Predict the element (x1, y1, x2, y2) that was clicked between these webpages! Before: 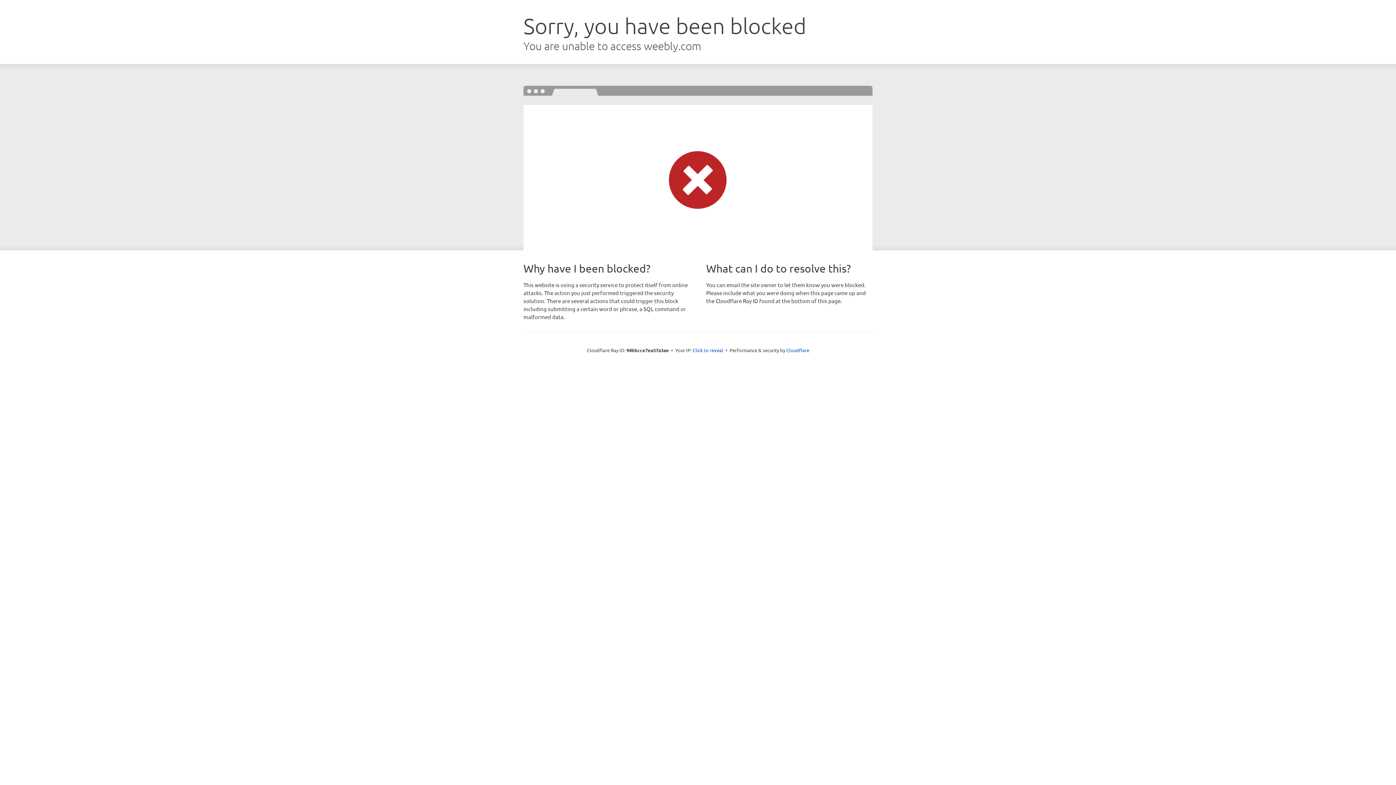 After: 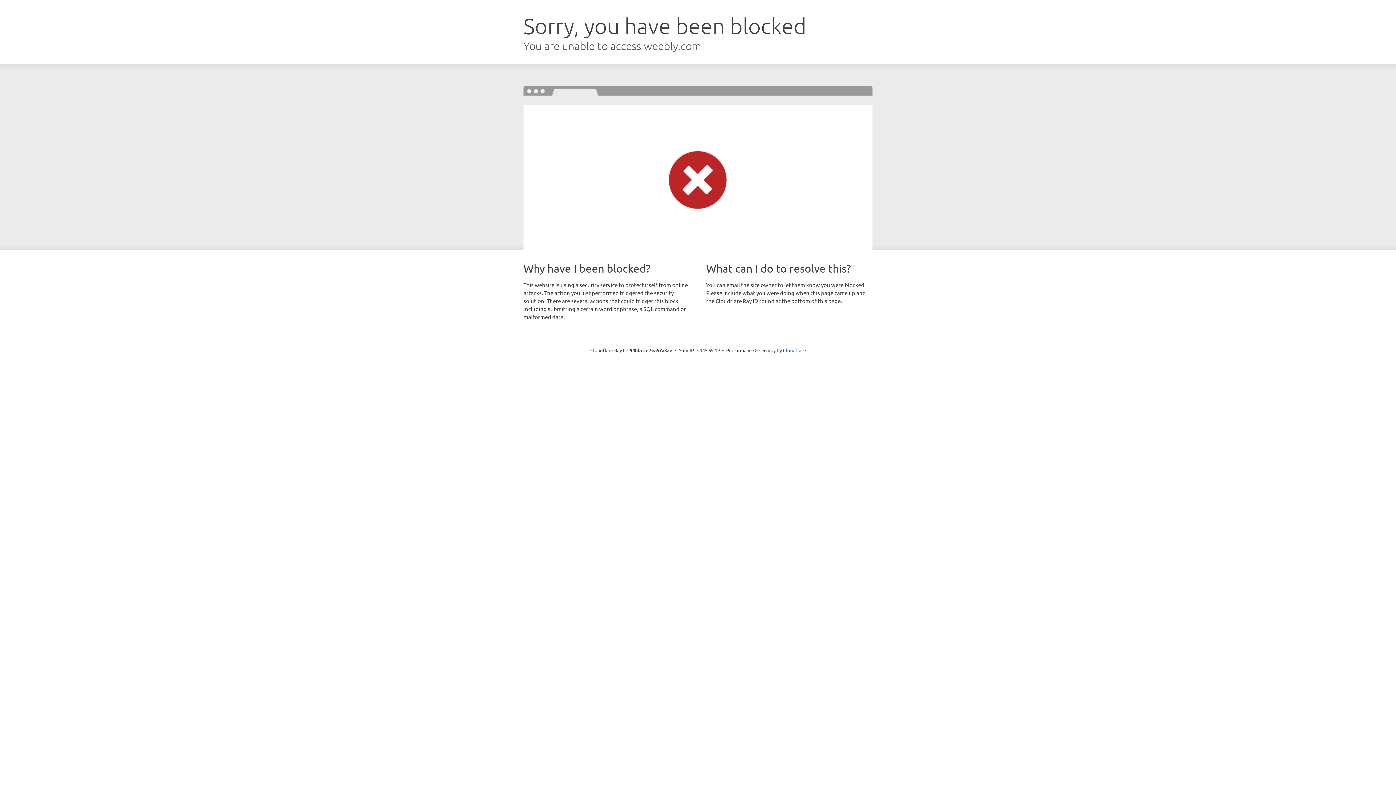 Action: bbox: (692, 346, 723, 353) label: Click to reveal